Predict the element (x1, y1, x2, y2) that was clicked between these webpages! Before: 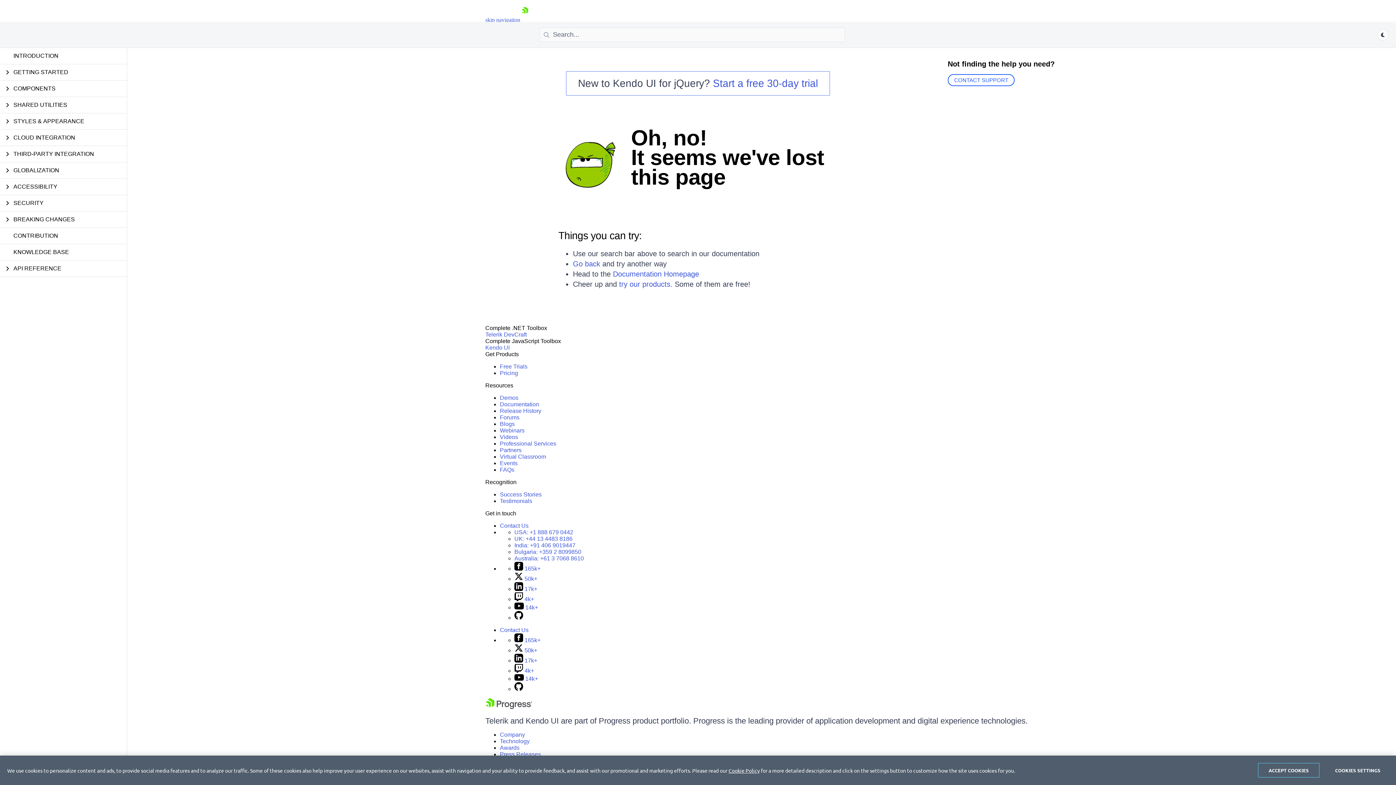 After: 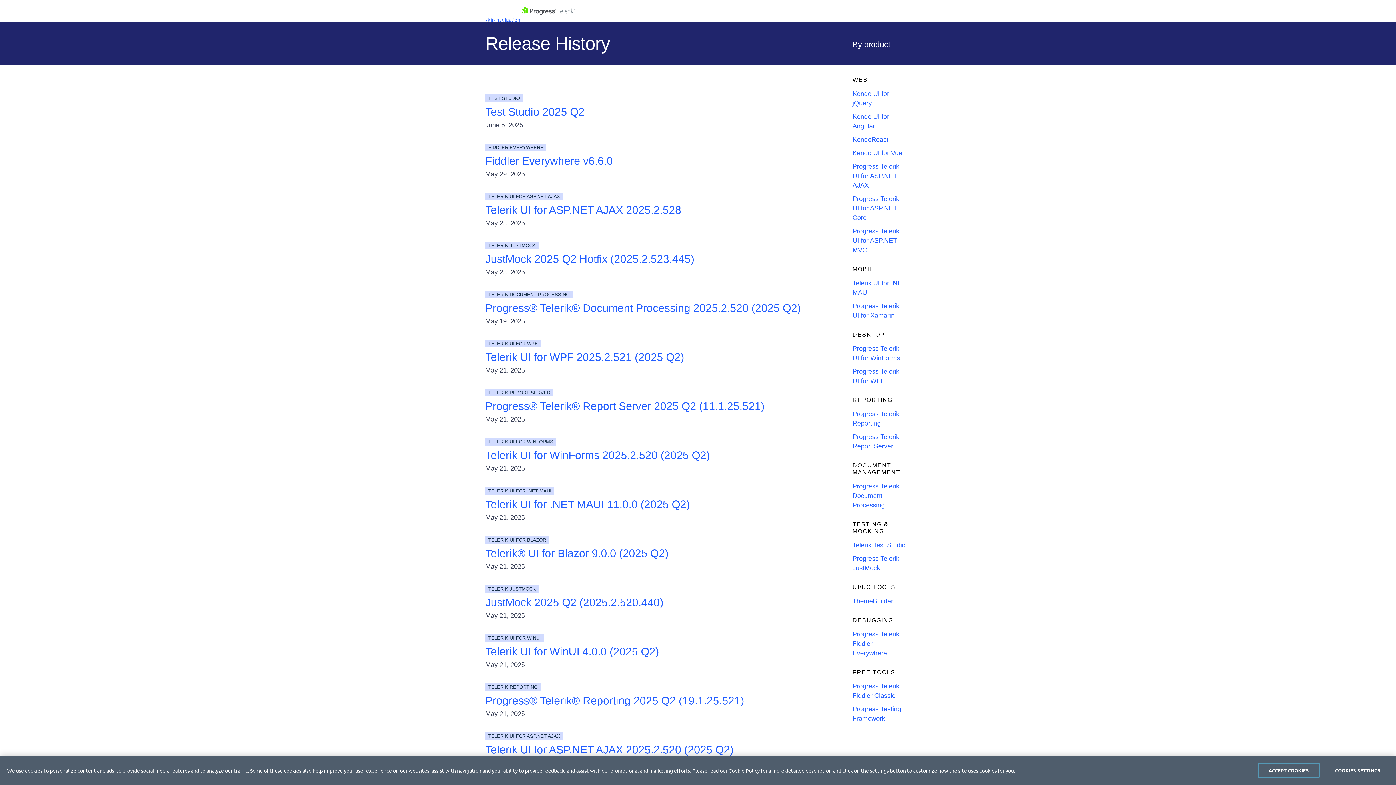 Action: label: Release History bbox: (500, 408, 541, 414)